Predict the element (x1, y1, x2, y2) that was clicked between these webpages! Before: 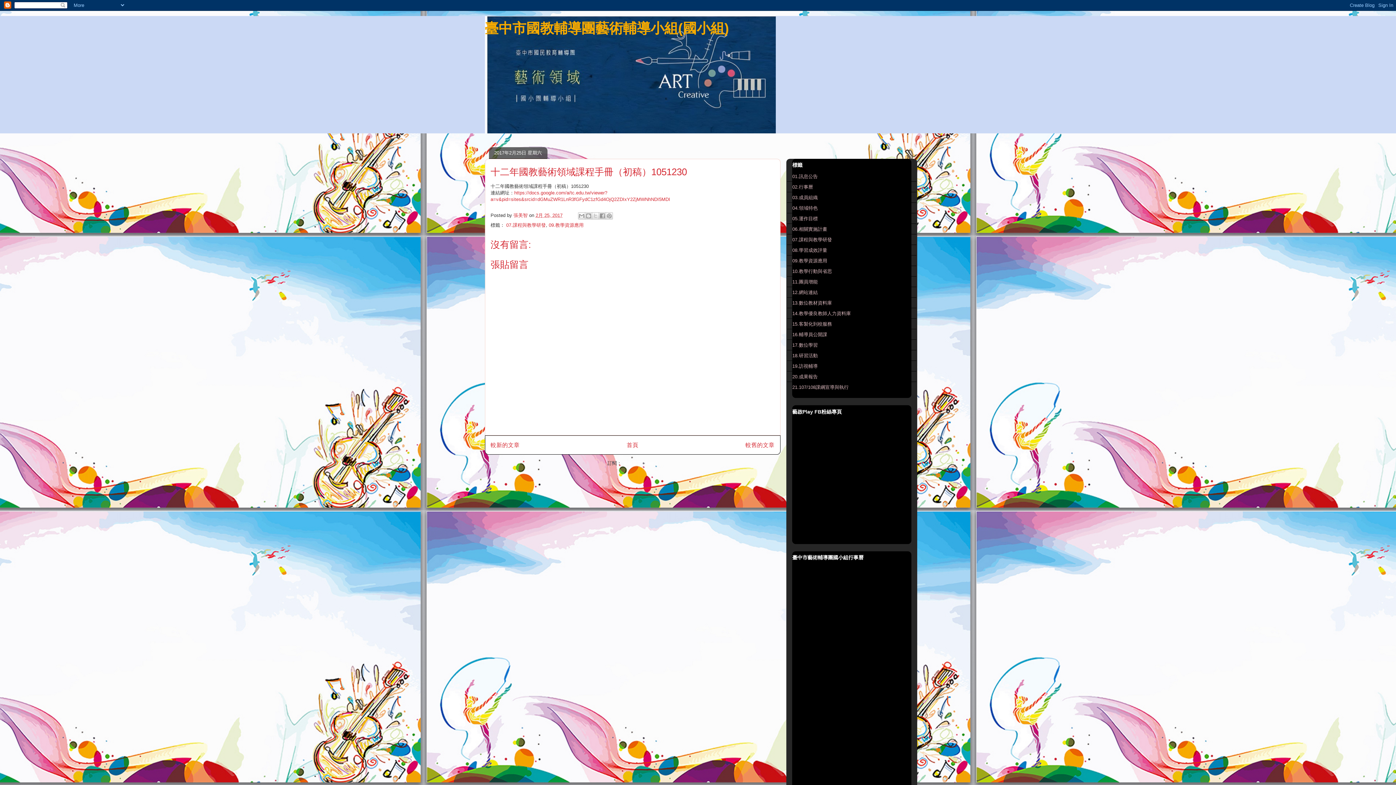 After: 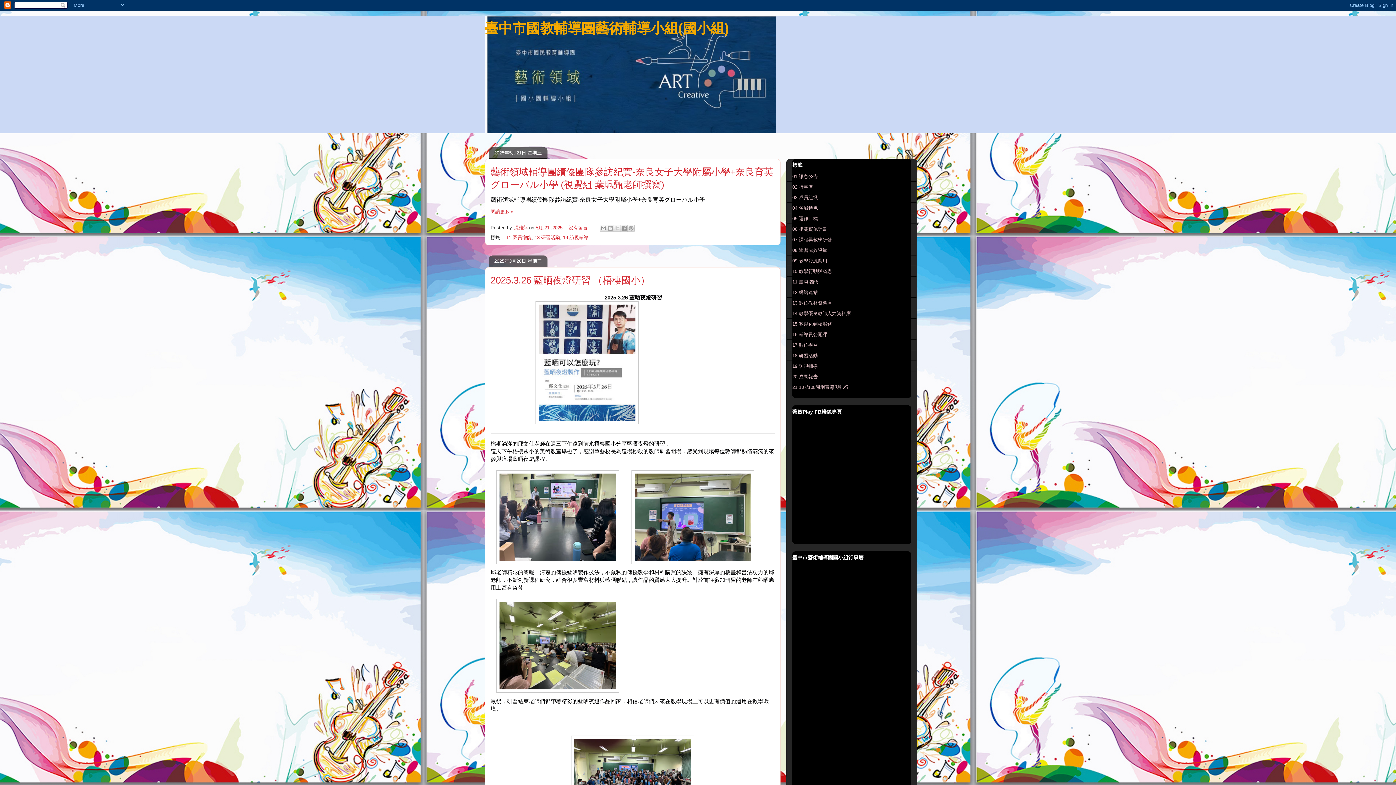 Action: bbox: (484, 20, 729, 36) label: 臺中市國教輔導團藝術輔導小組(國小組)